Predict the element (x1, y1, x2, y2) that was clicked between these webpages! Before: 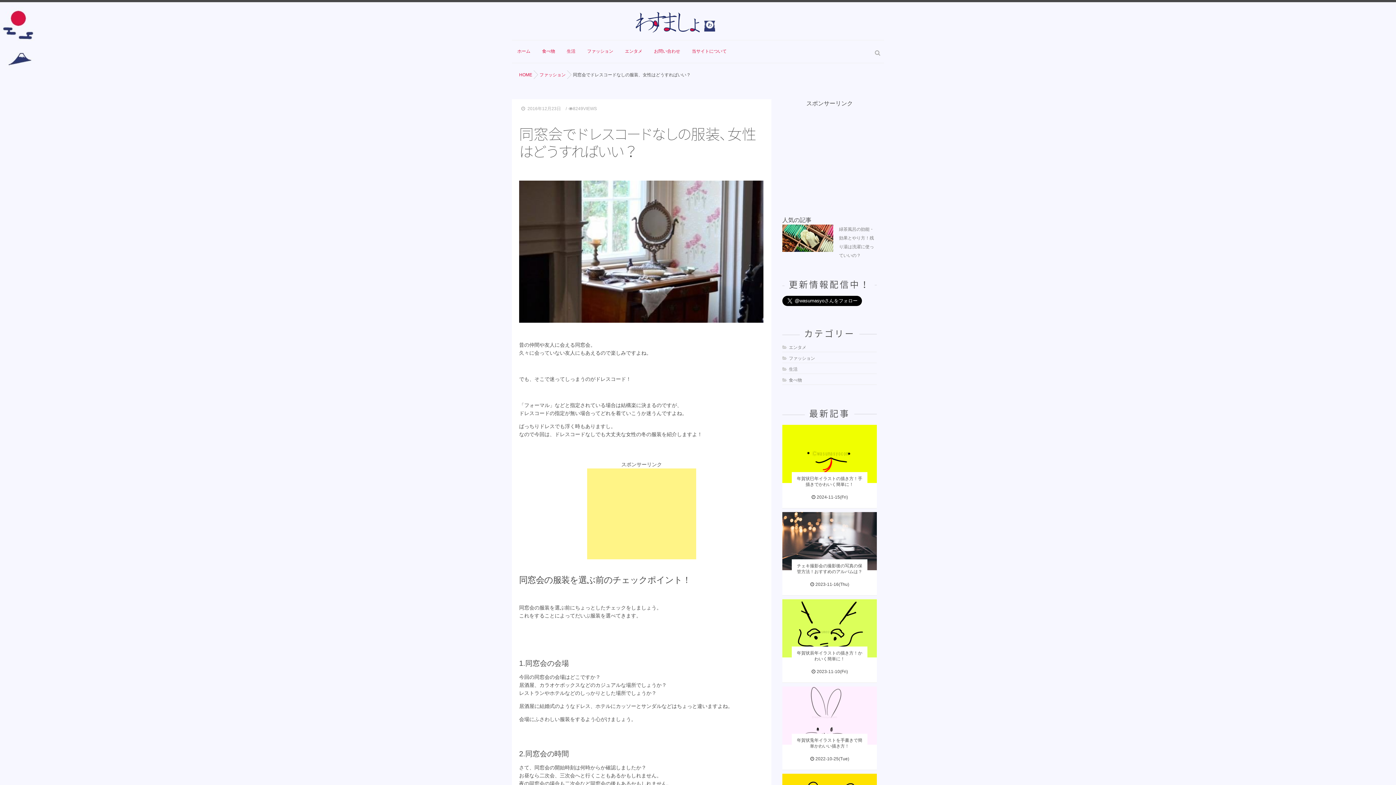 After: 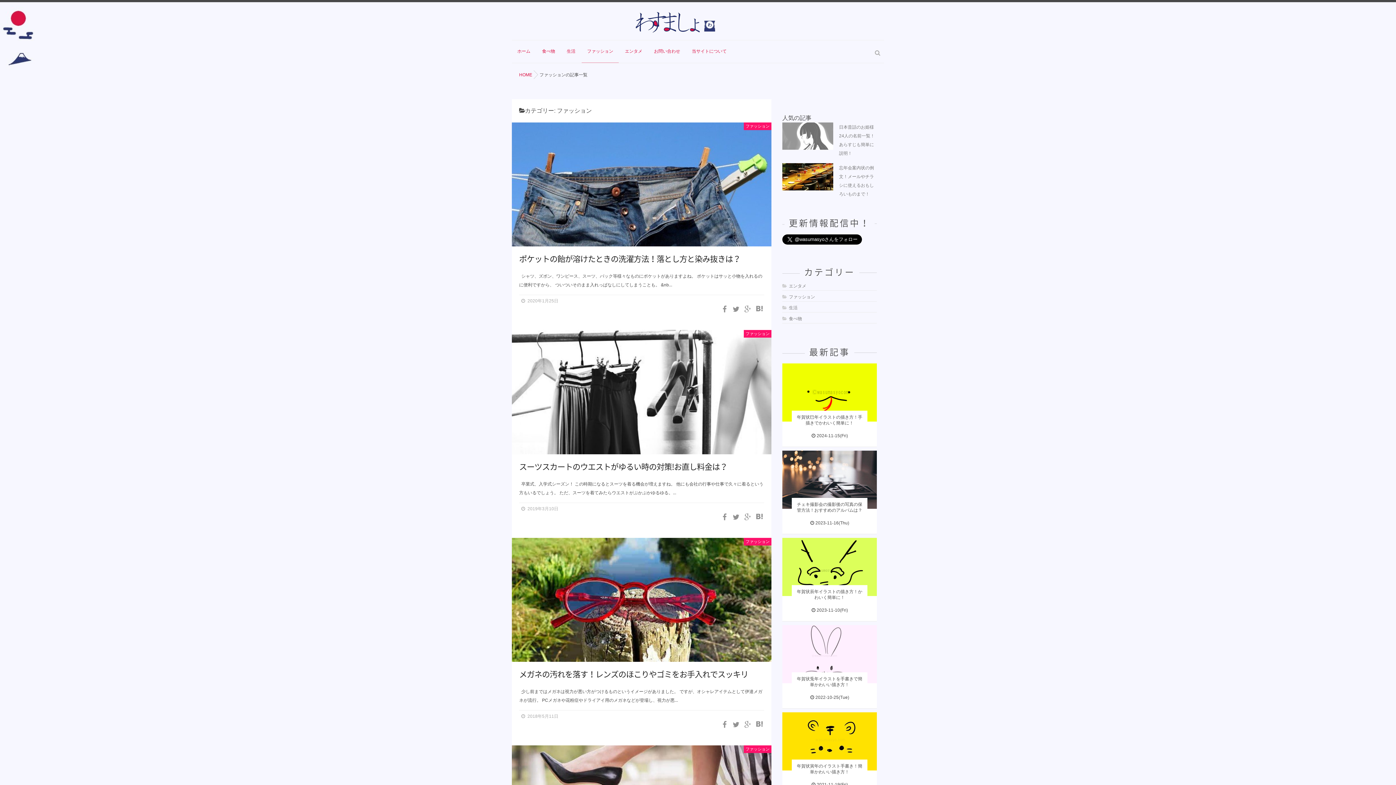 Action: bbox: (782, 356, 877, 361) label: ファッション